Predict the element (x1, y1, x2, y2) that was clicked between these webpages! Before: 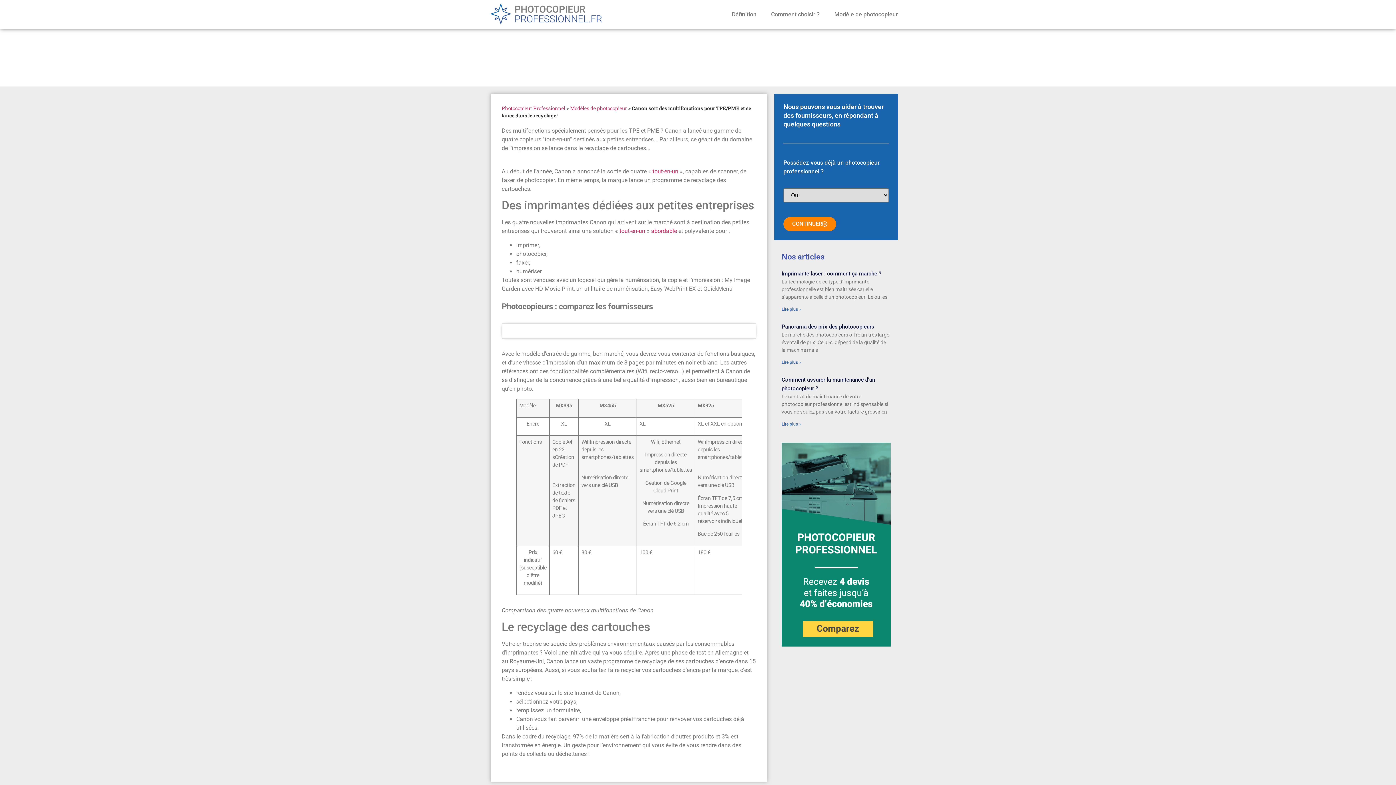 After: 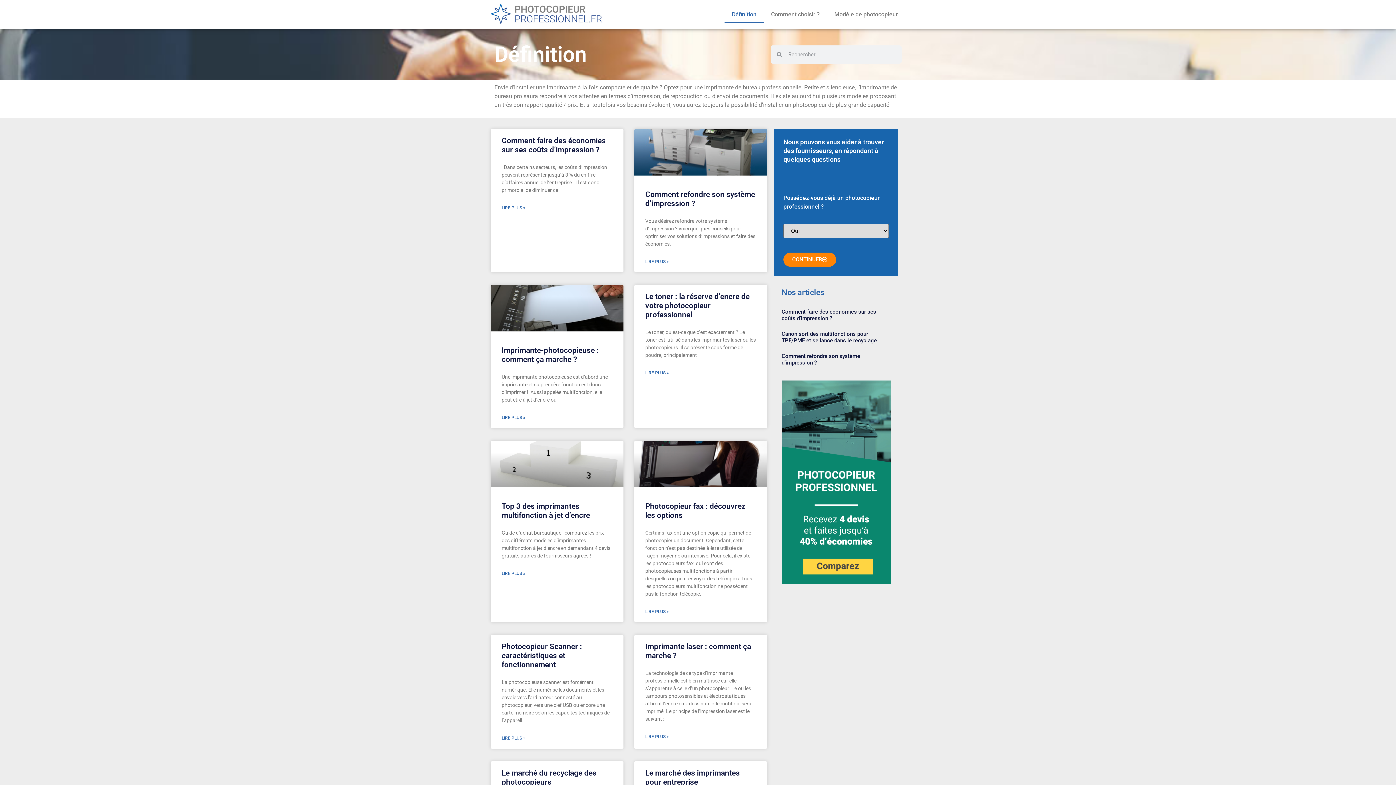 Action: label: Définition bbox: (724, 6, 764, 22)